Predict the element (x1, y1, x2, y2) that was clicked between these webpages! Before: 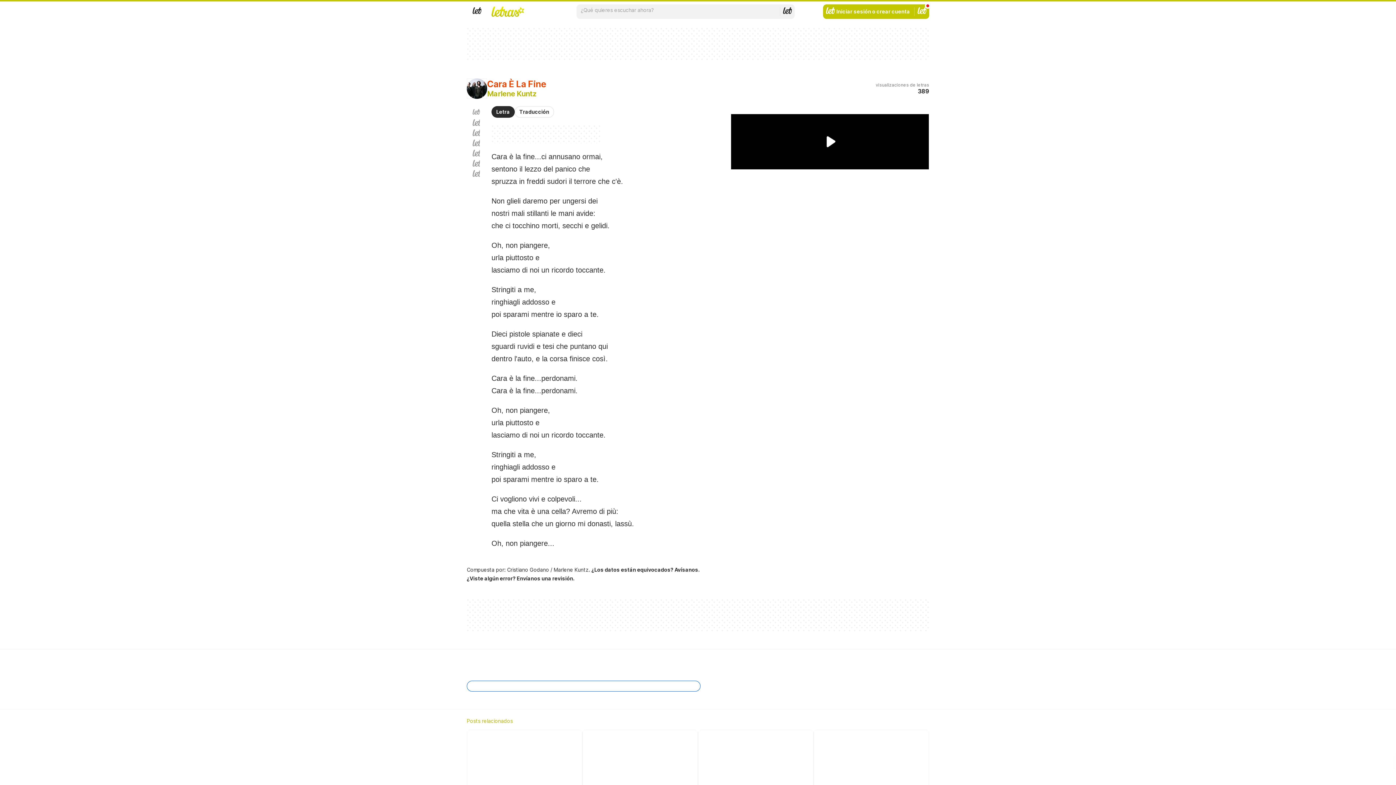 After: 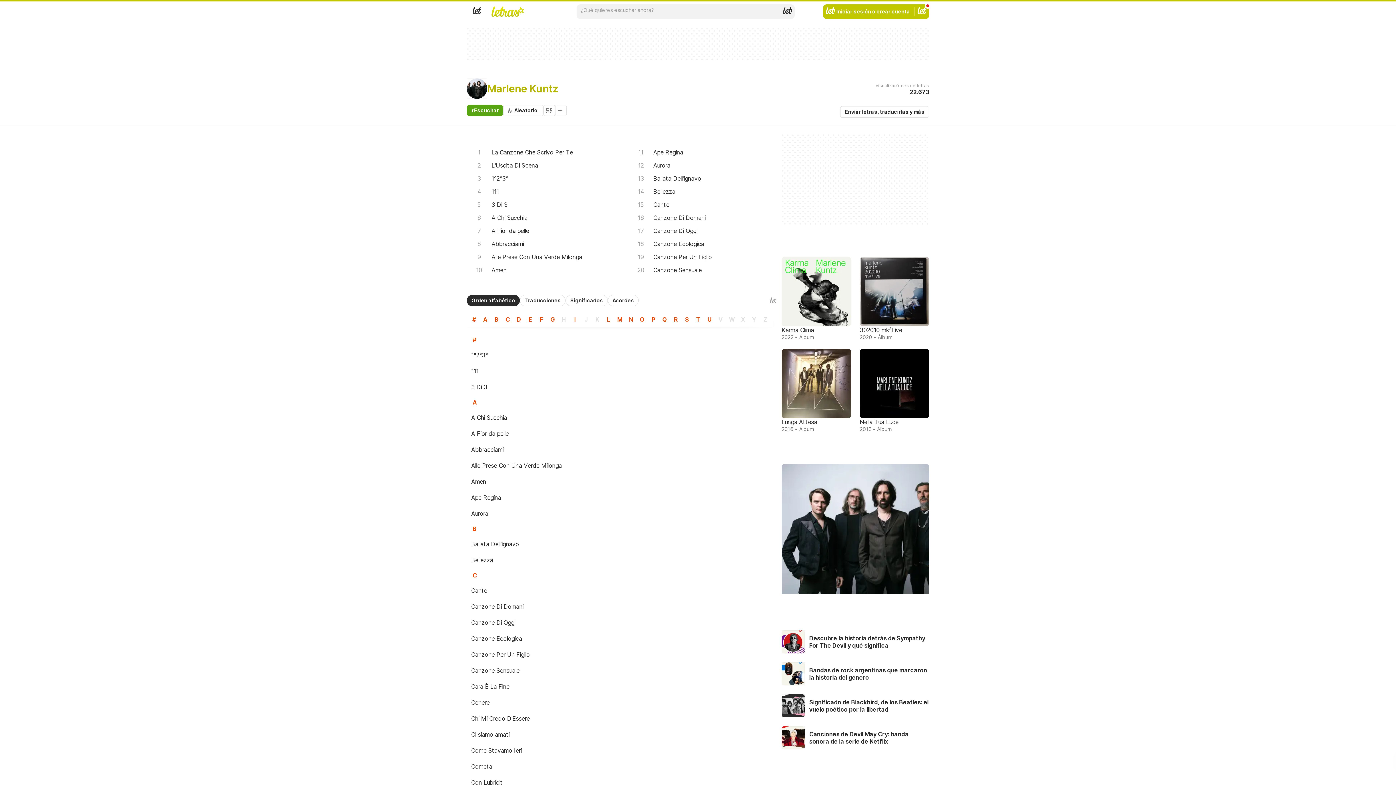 Action: bbox: (487, 89, 536, 98) label: Marlene Kuntz